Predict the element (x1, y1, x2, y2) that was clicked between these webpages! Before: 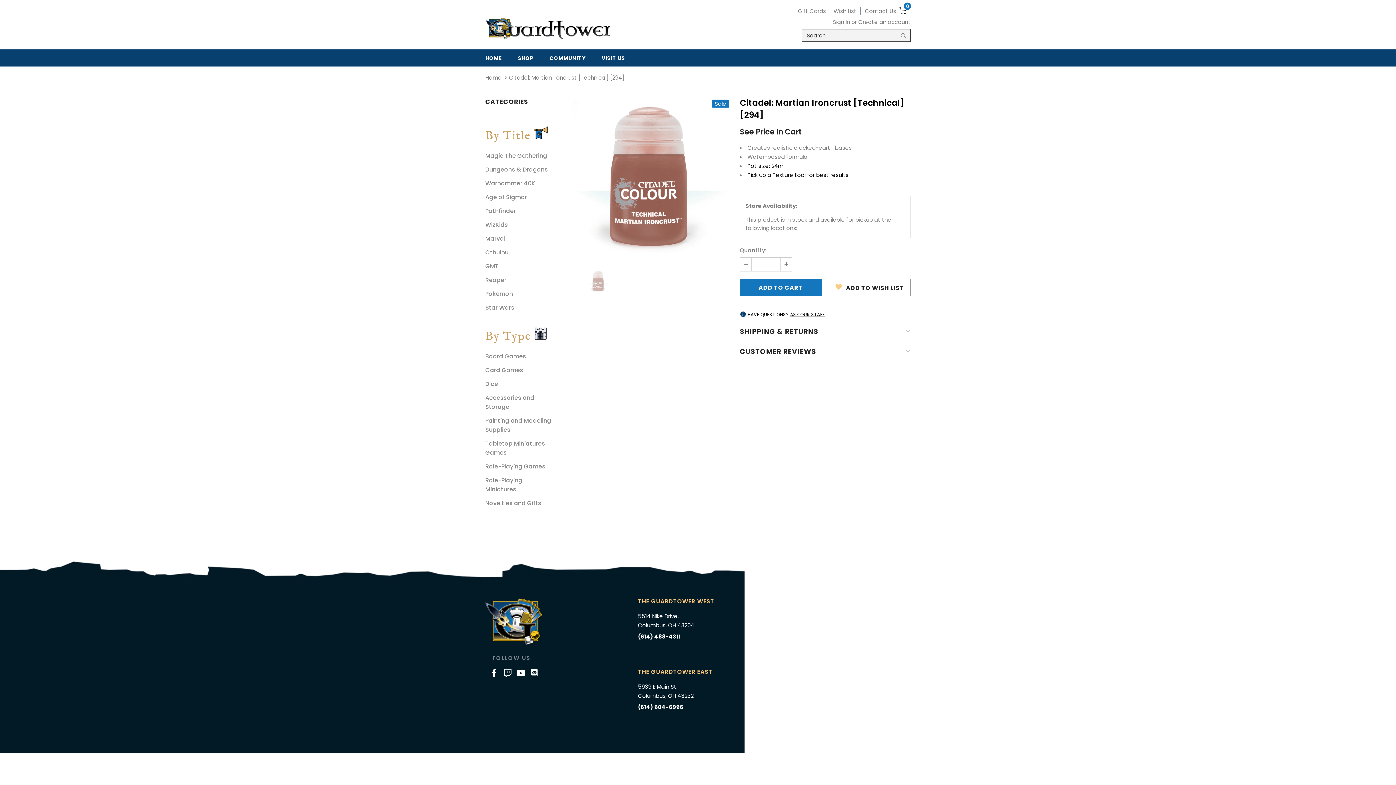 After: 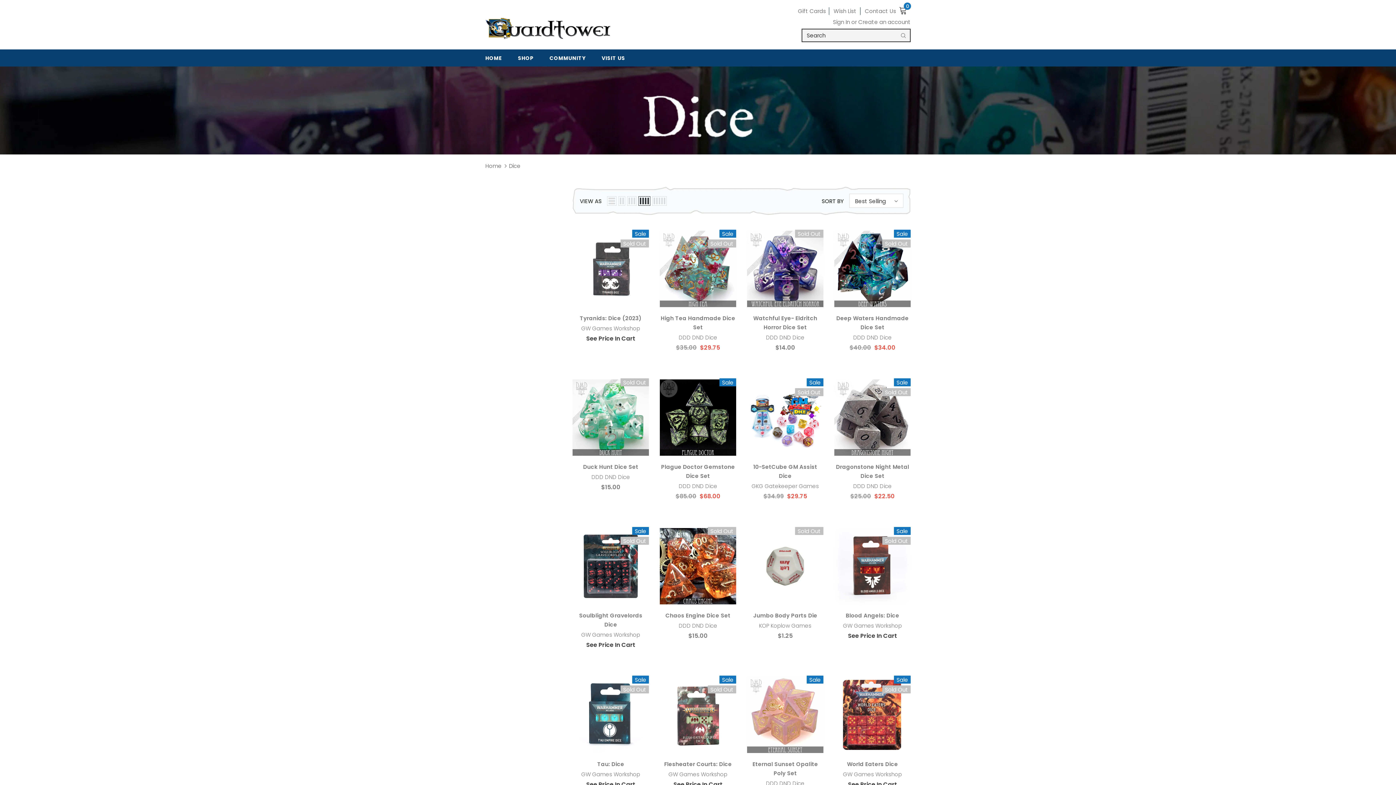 Action: bbox: (485, 377, 498, 390) label: Dice